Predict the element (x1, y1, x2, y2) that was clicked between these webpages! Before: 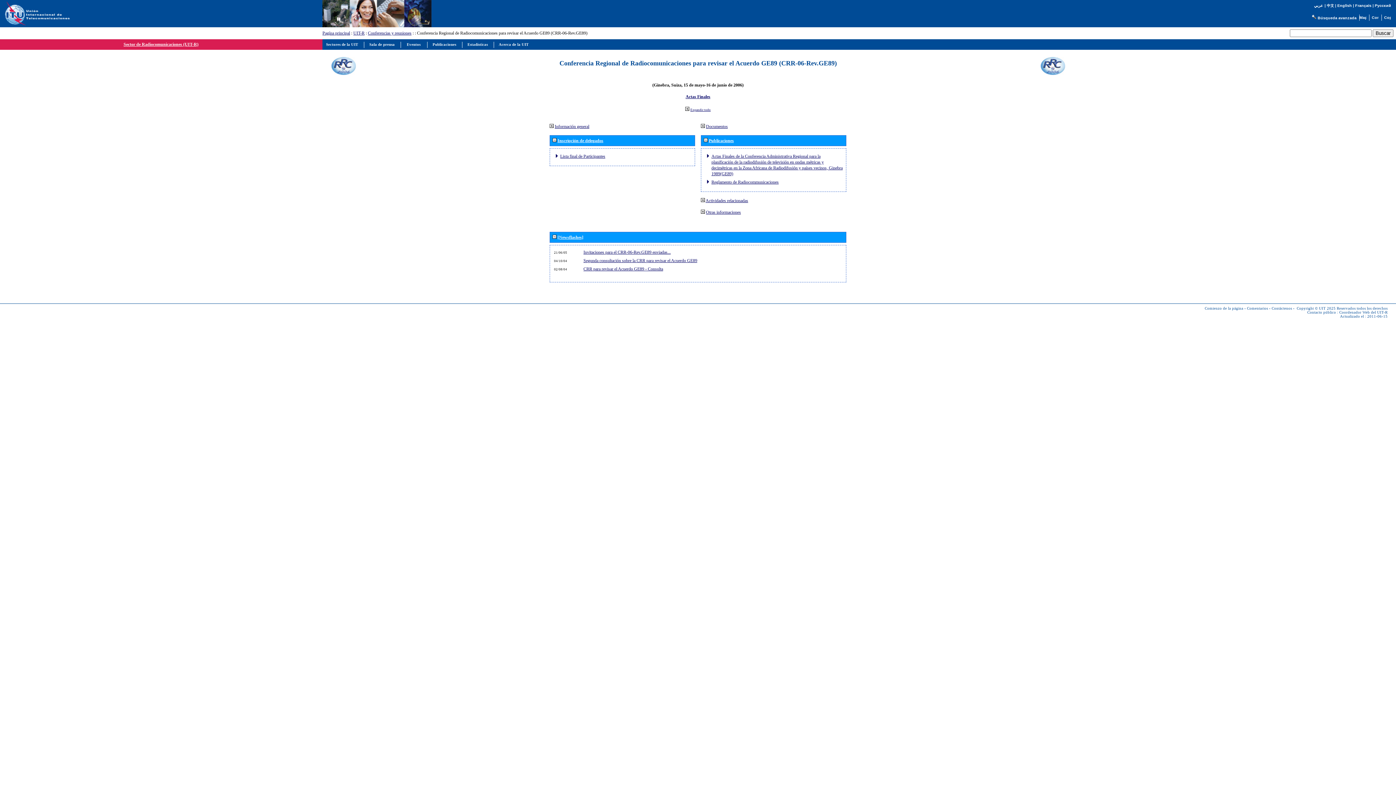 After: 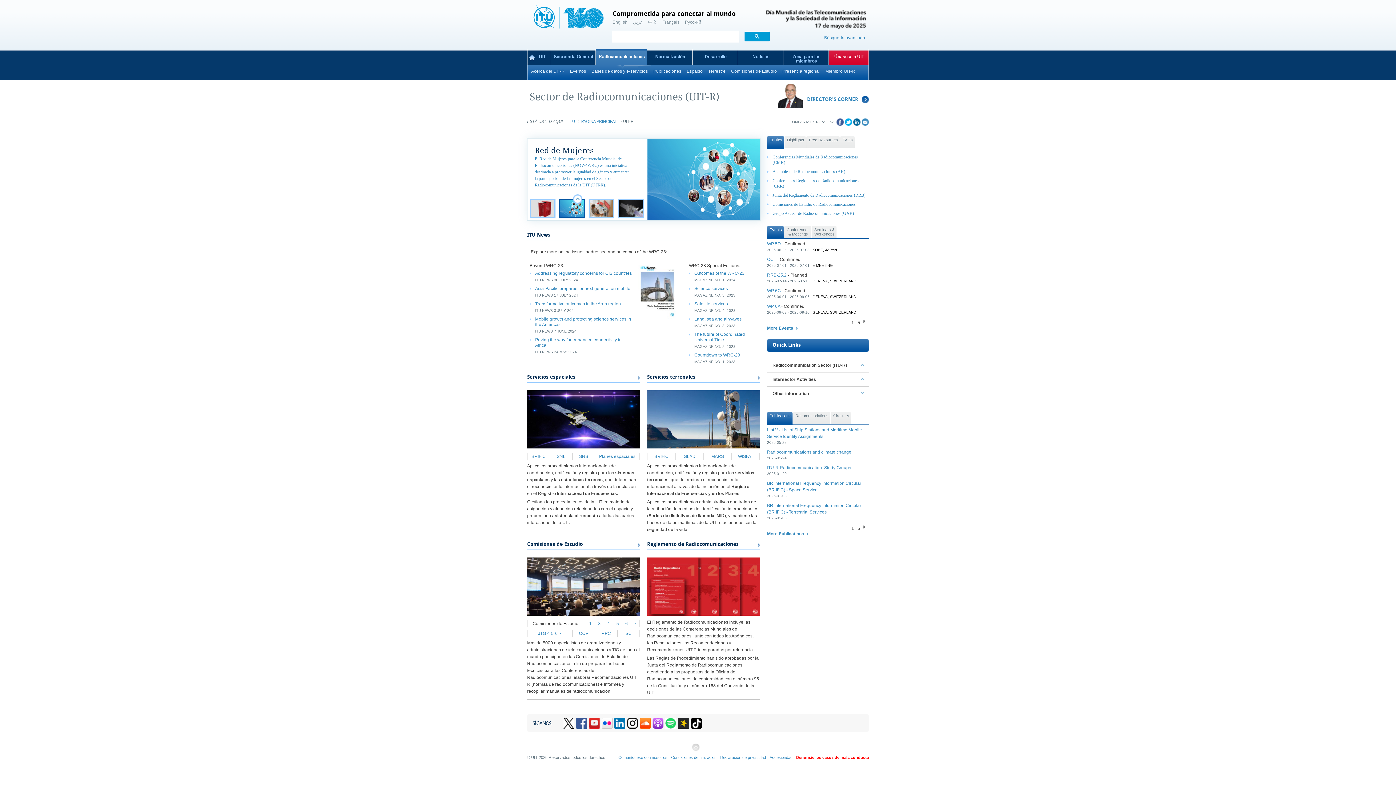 Action: bbox: (353, 30, 364, 35) label: UIT-R